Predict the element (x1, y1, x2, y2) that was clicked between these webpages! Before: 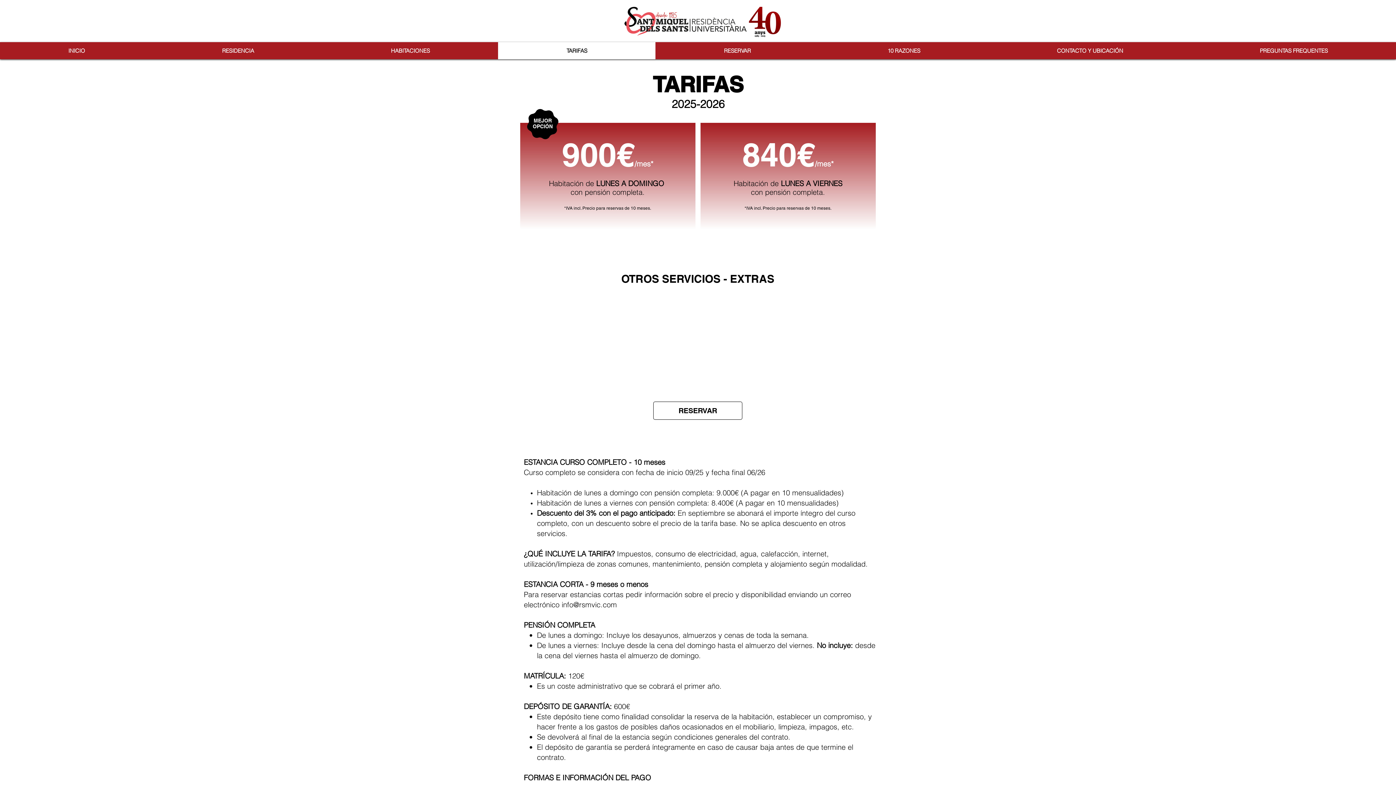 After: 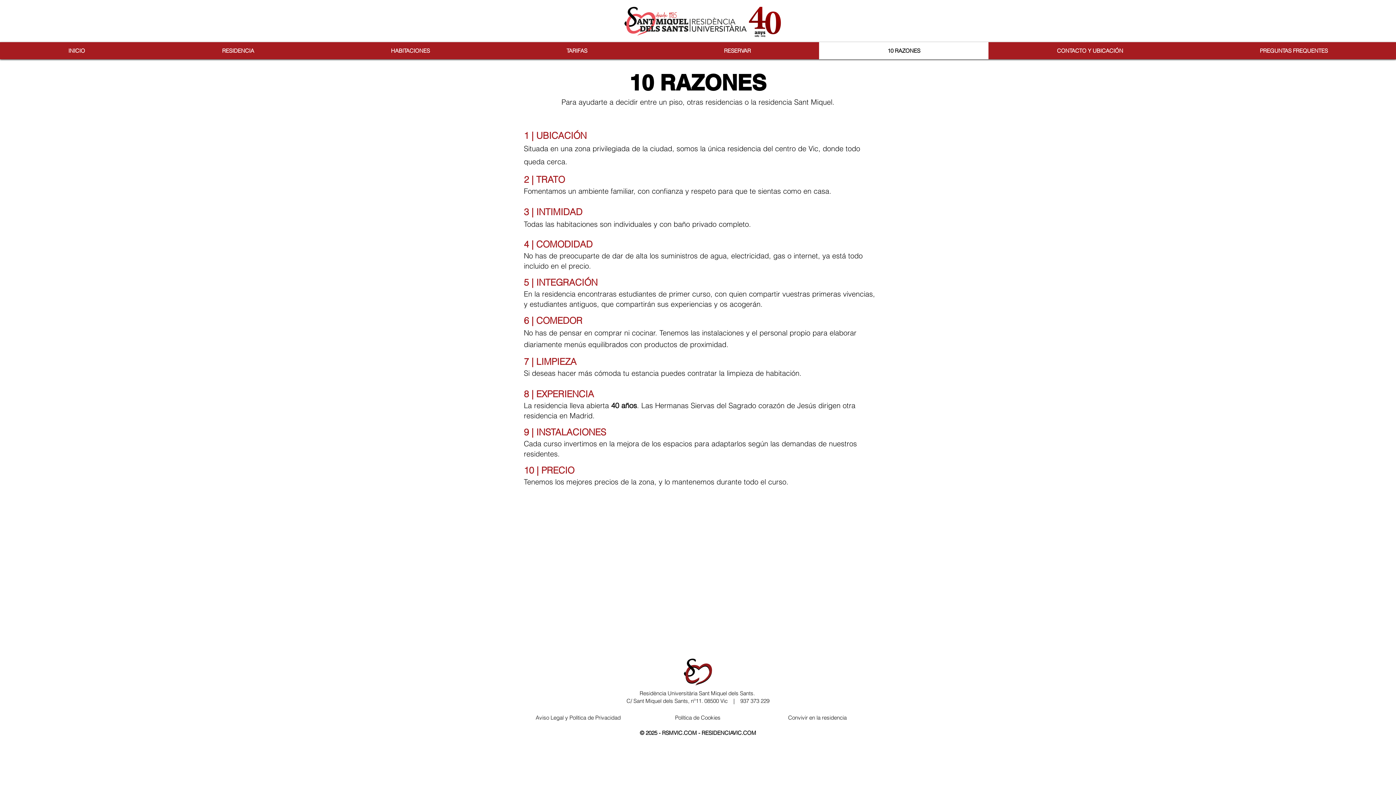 Action: label: 10 RAZONES bbox: (819, 42, 988, 59)